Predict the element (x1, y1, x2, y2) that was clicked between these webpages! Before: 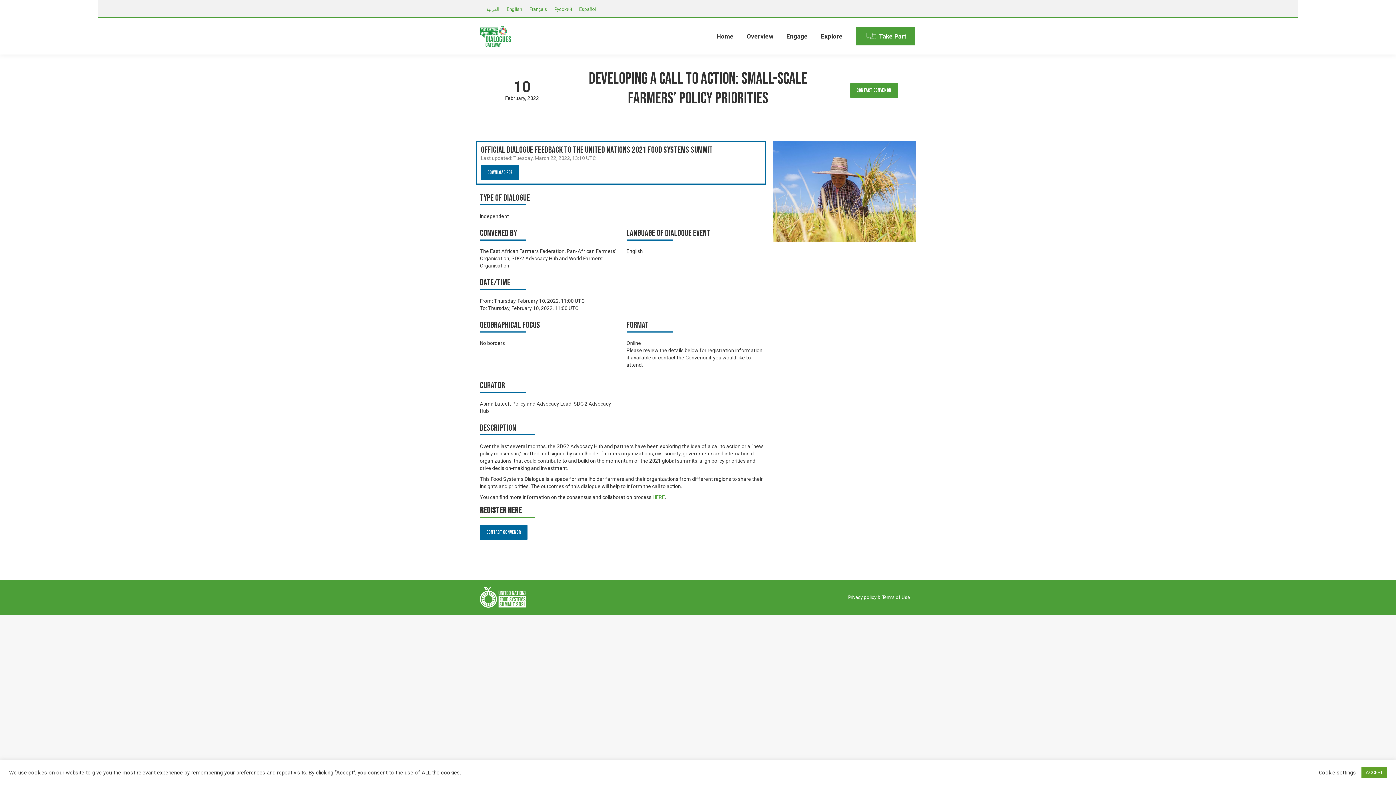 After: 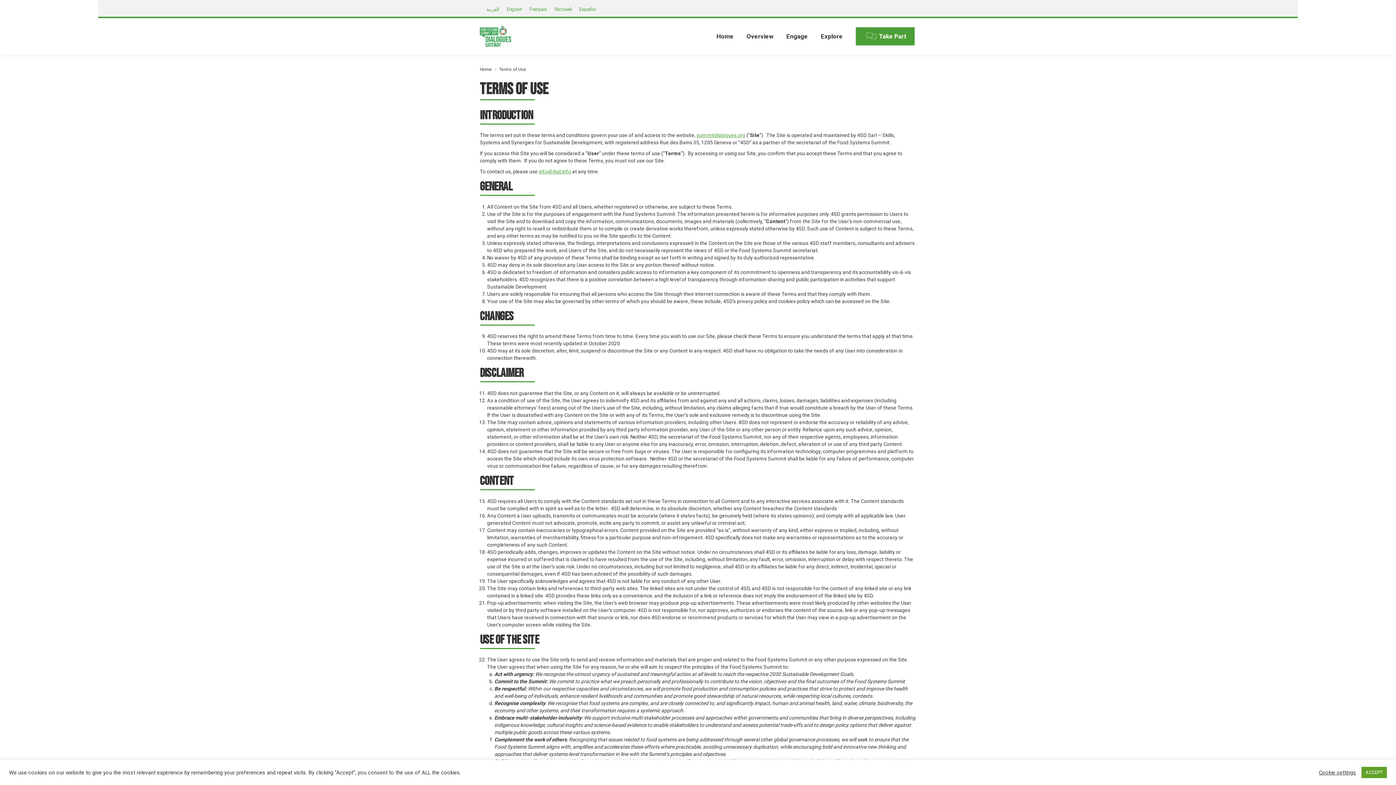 Action: label: Terms of Use bbox: (882, 594, 910, 600)